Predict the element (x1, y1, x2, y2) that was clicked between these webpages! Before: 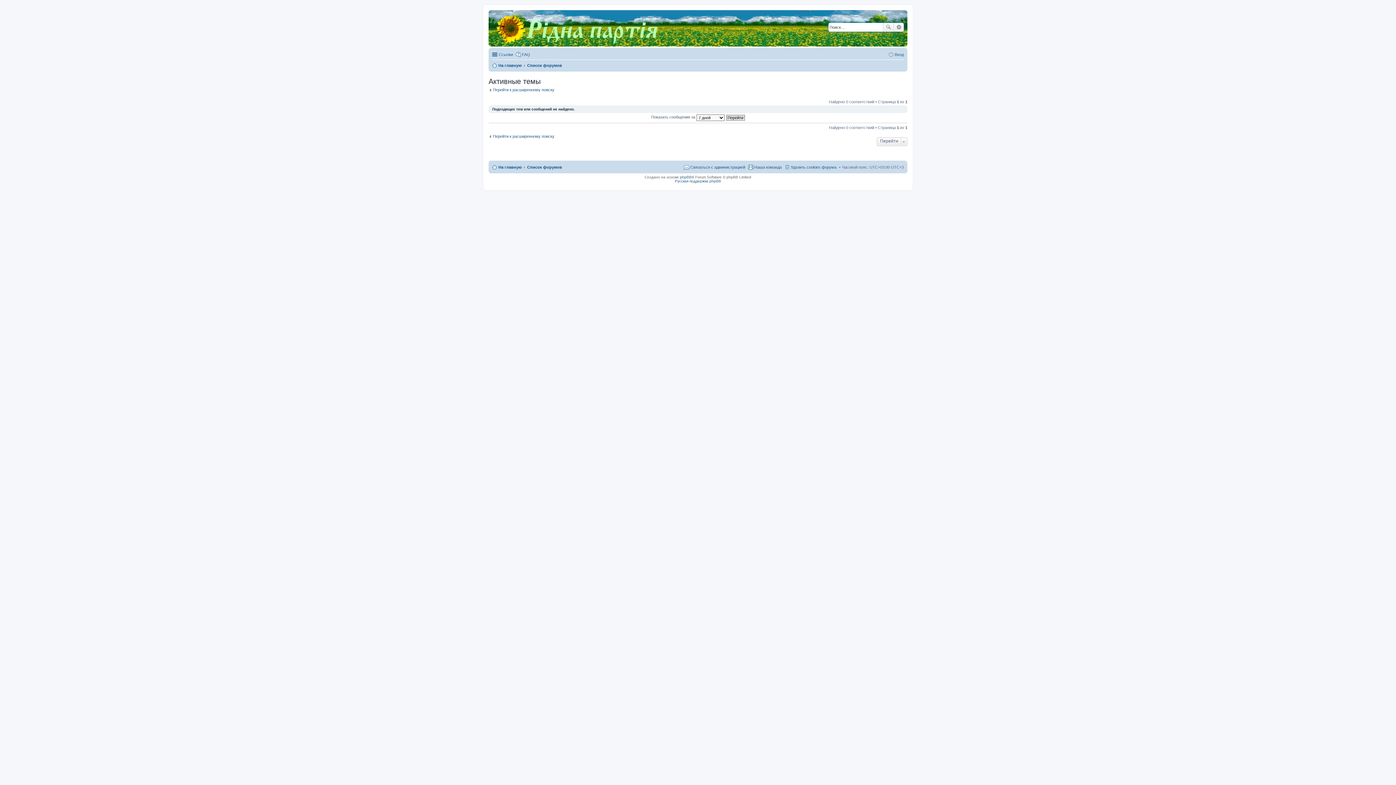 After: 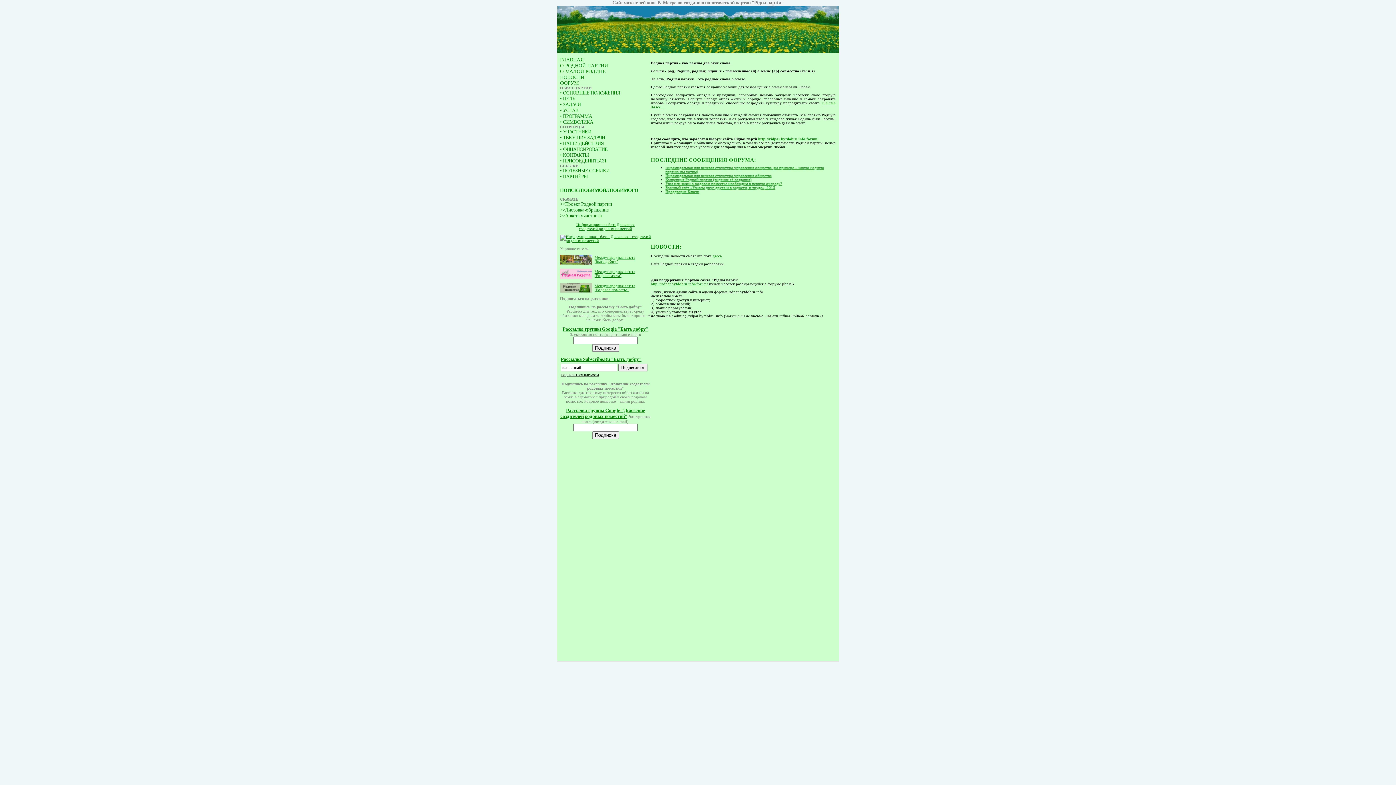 Action: bbox: (490, 12, 662, 44)